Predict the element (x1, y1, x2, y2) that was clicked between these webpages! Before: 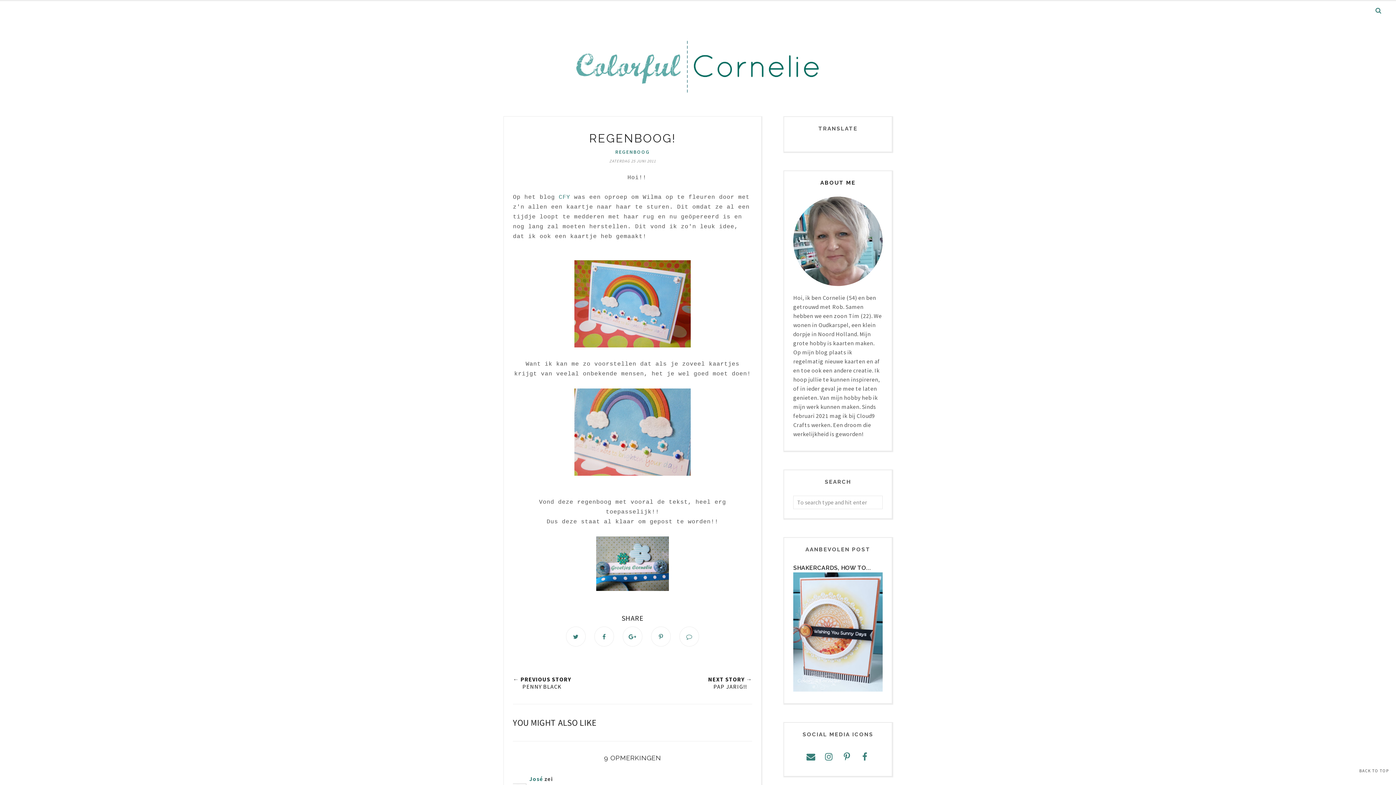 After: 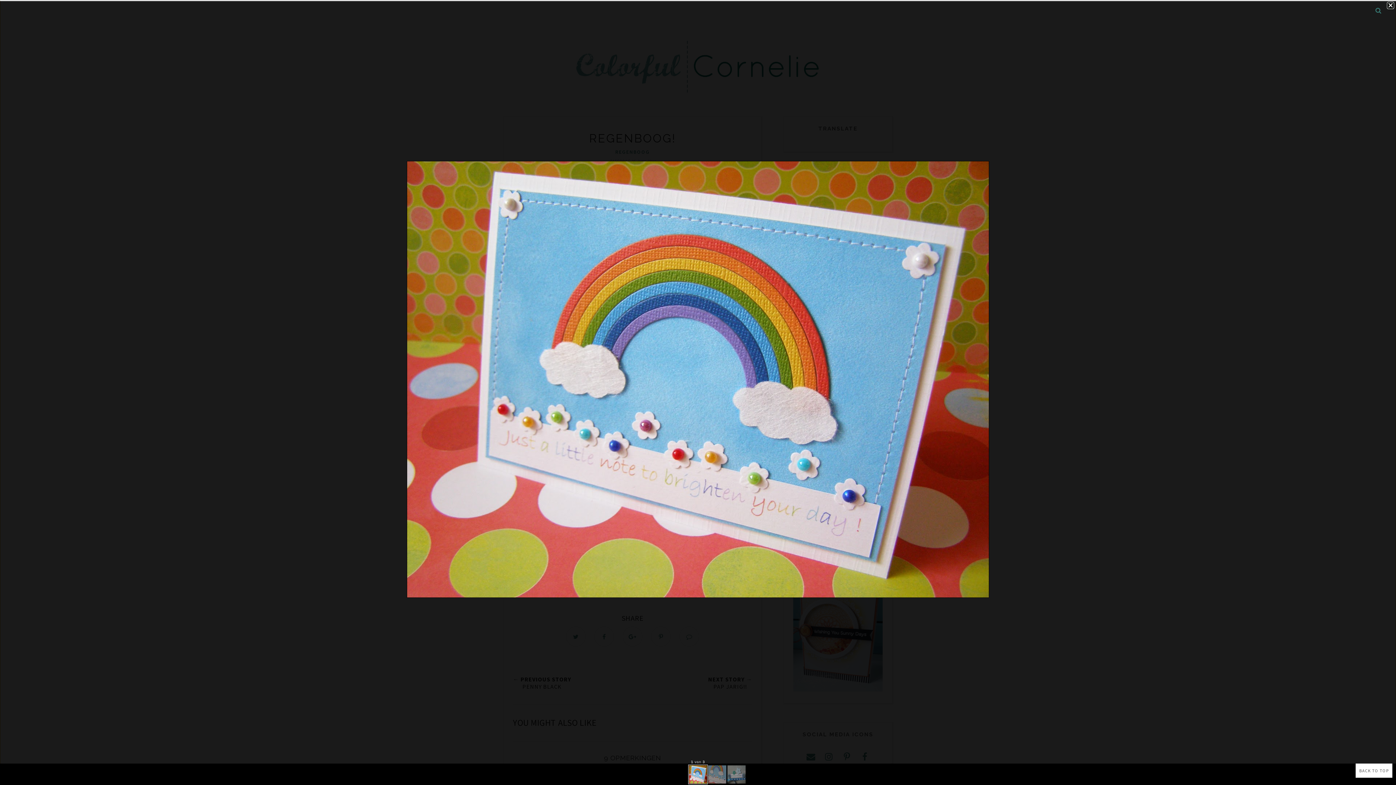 Action: bbox: (574, 341, 690, 349)